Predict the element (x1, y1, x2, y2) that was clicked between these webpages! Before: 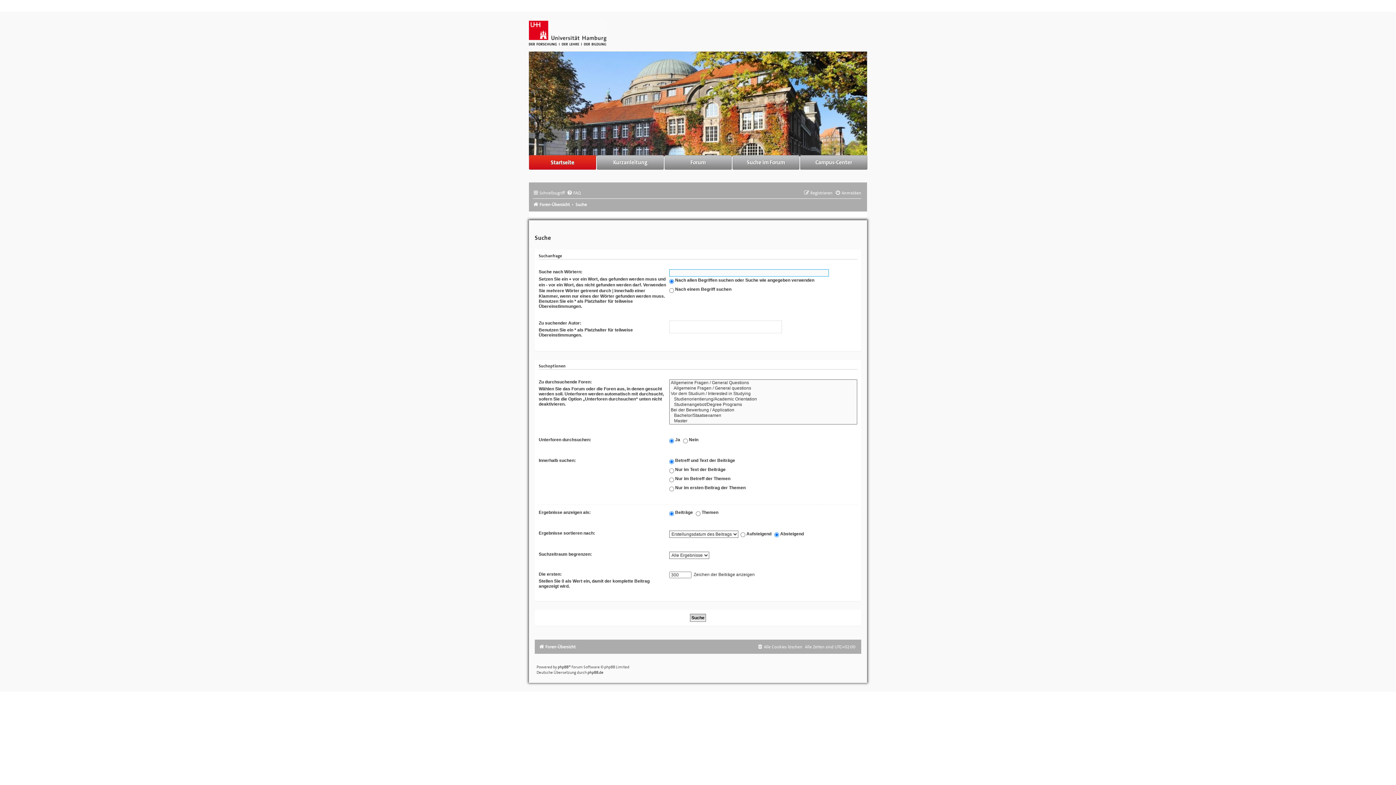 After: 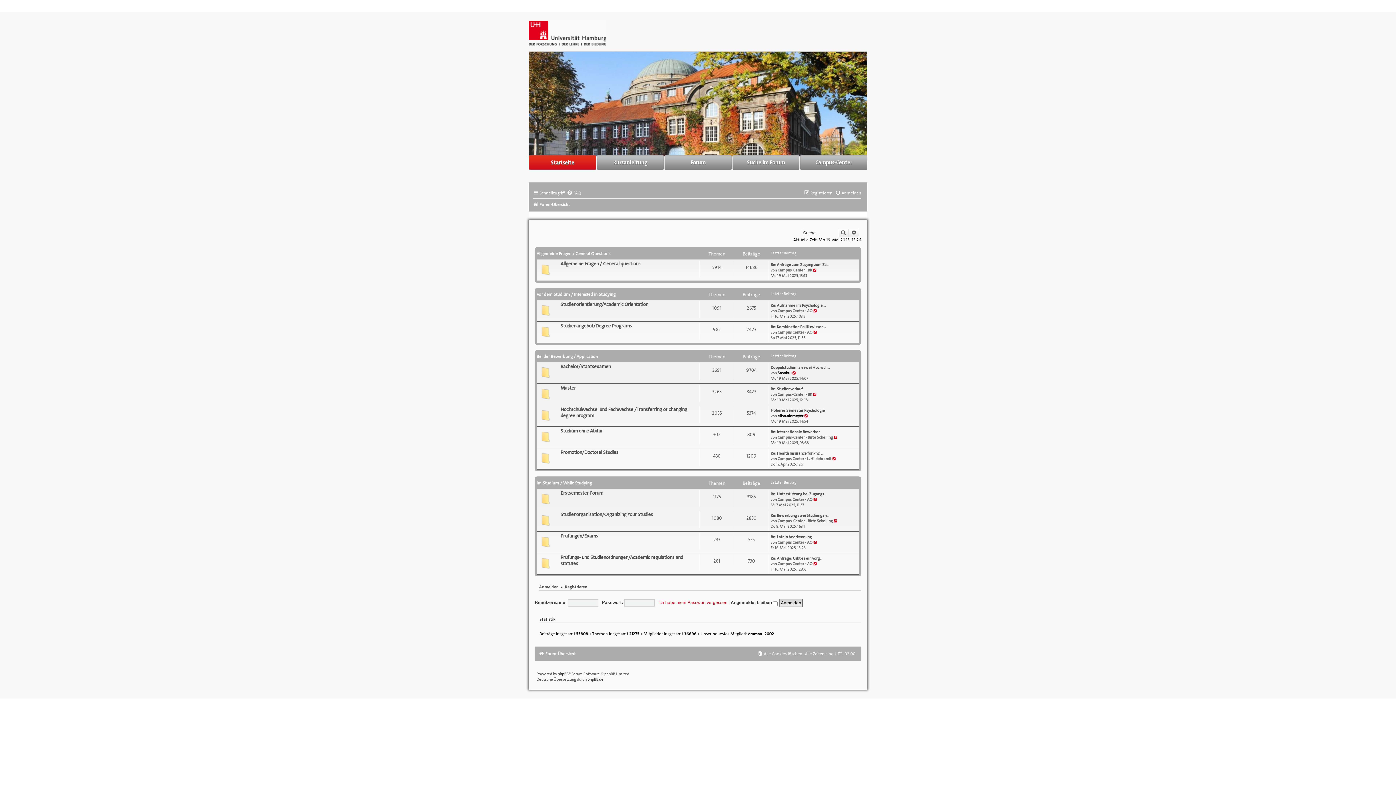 Action: label: Forum bbox: (664, 155, 731, 169)